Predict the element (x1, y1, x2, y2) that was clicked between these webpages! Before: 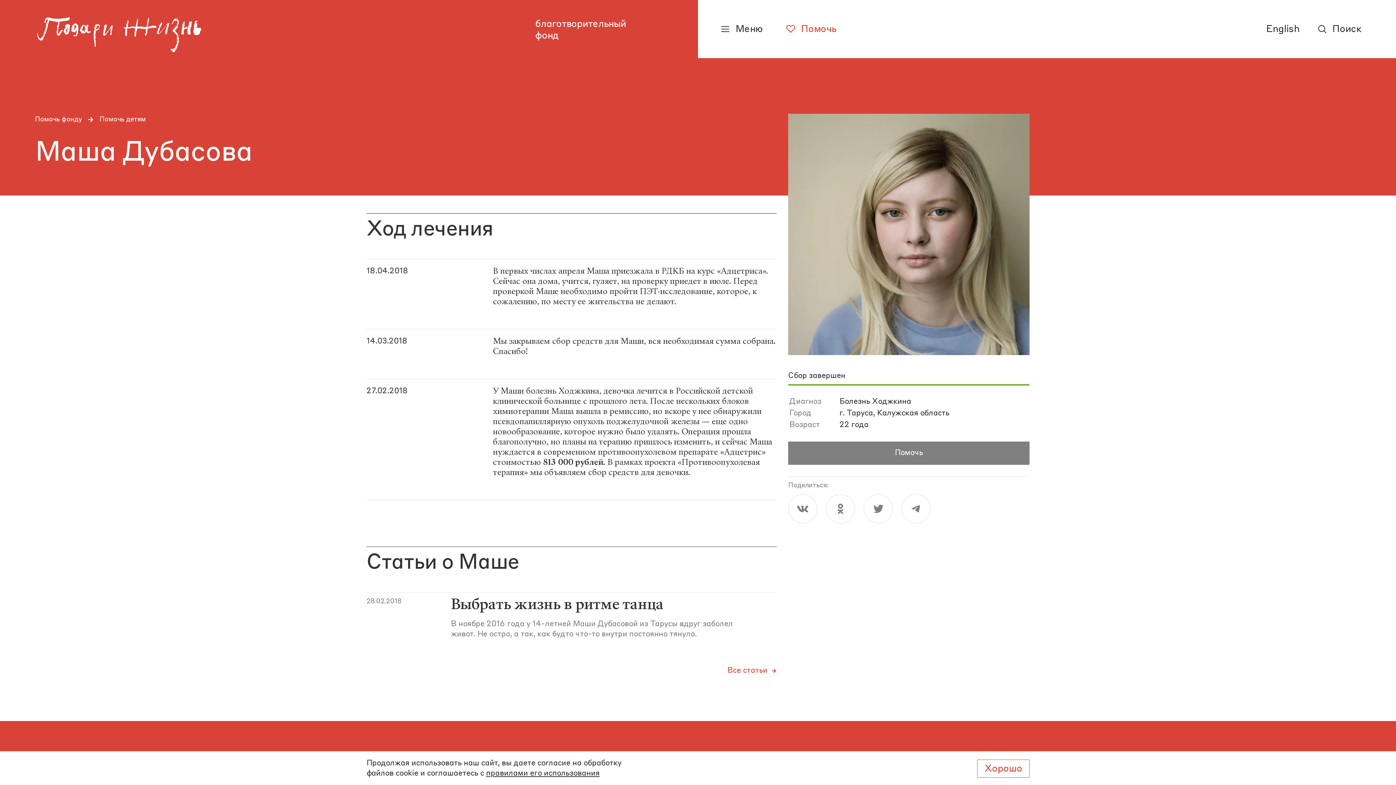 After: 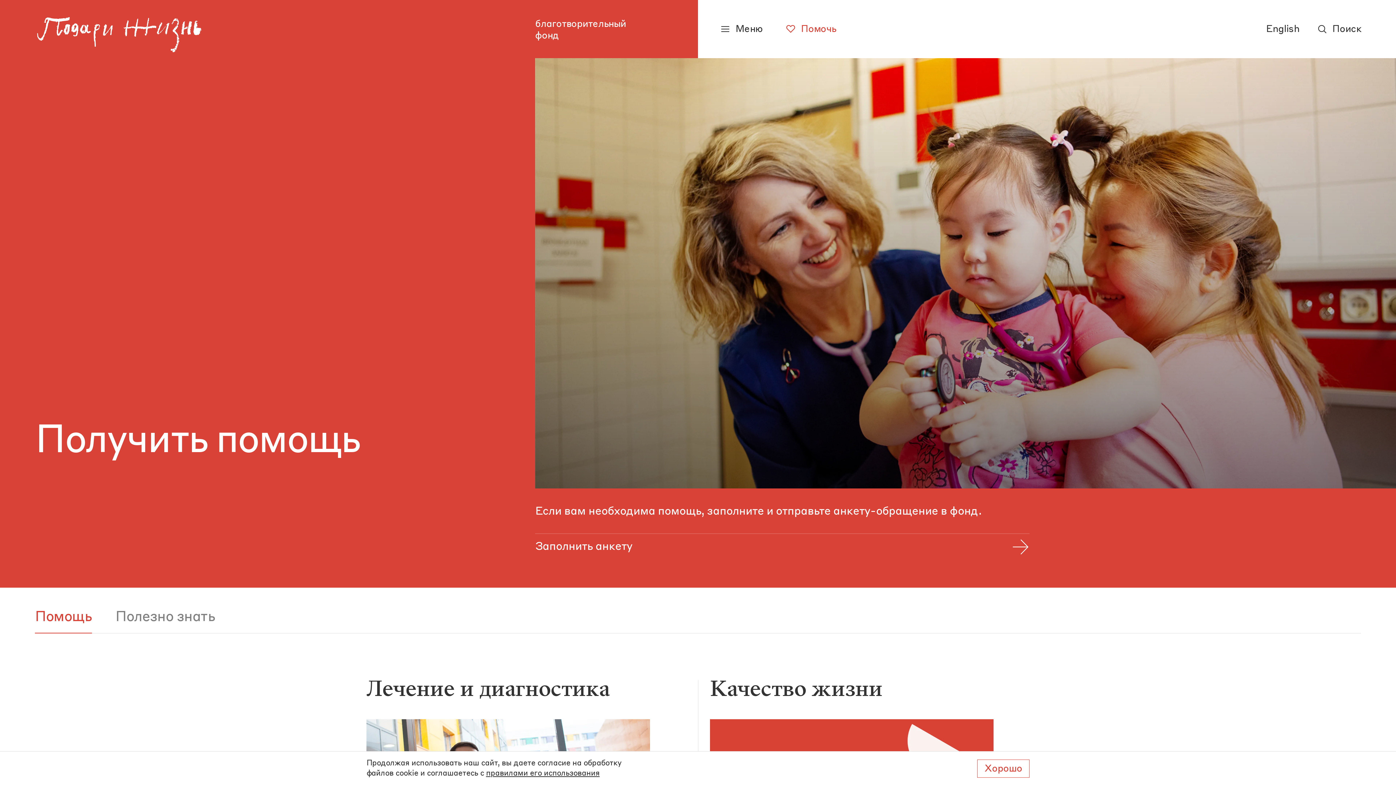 Action: label: Получить помощь bbox: (513, 773, 610, 785)